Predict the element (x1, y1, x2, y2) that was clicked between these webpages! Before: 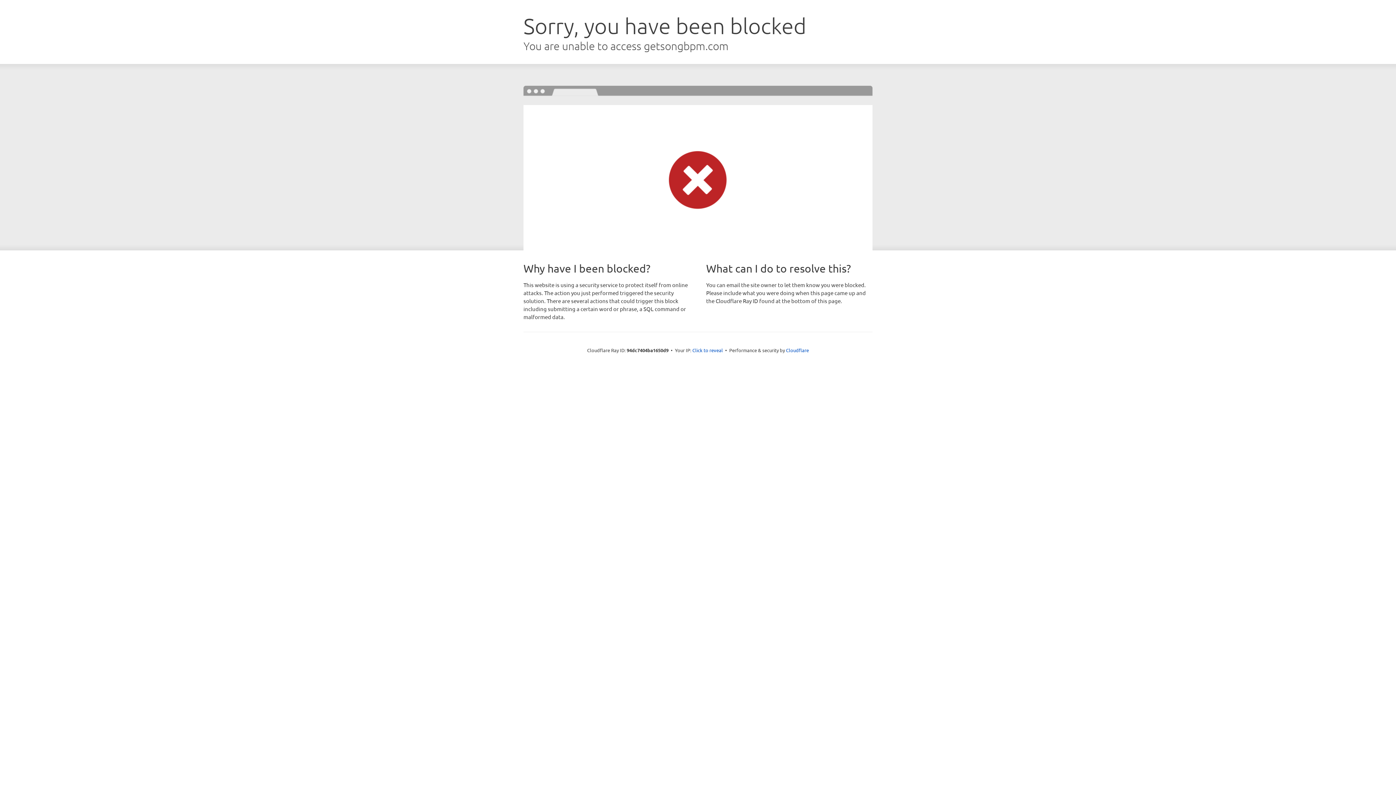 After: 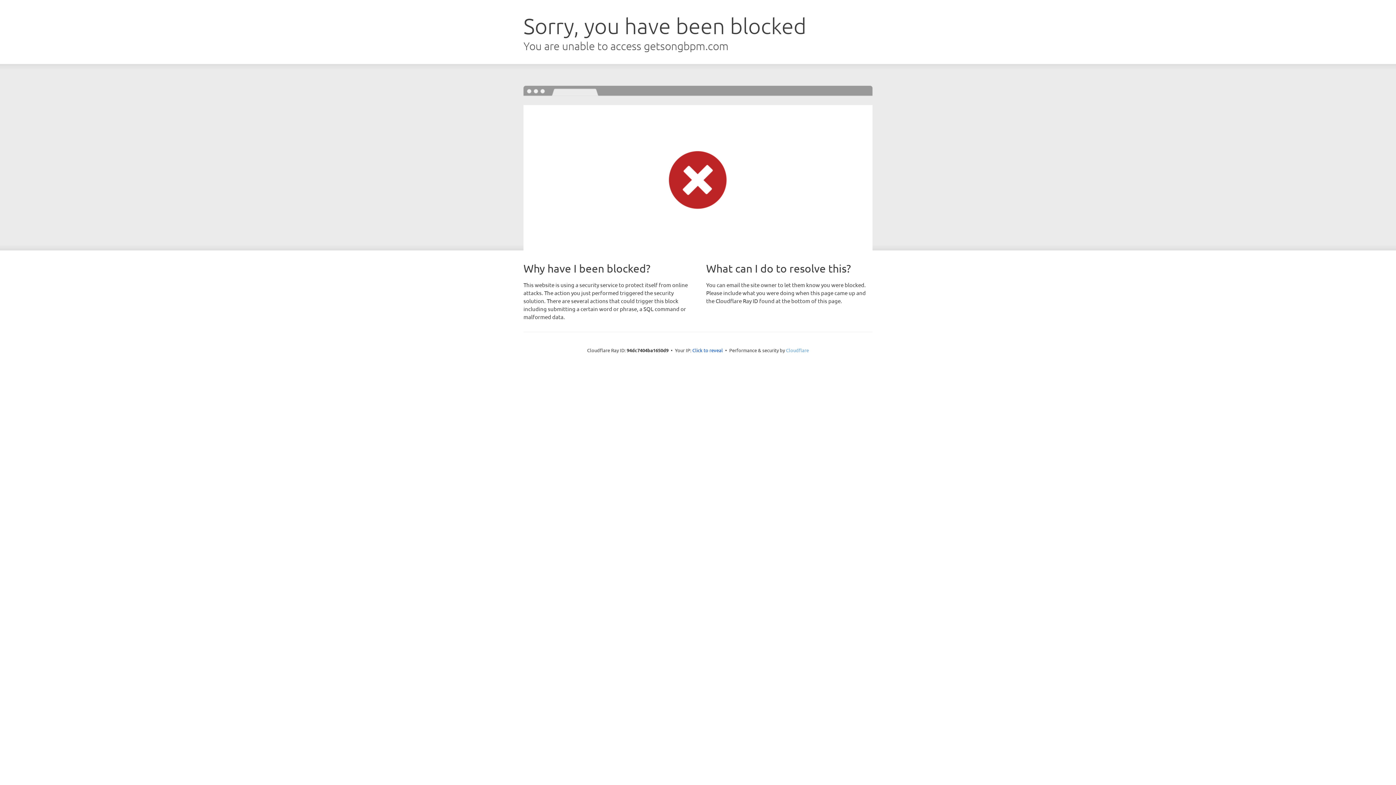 Action: bbox: (786, 347, 809, 353) label: Cloudflare